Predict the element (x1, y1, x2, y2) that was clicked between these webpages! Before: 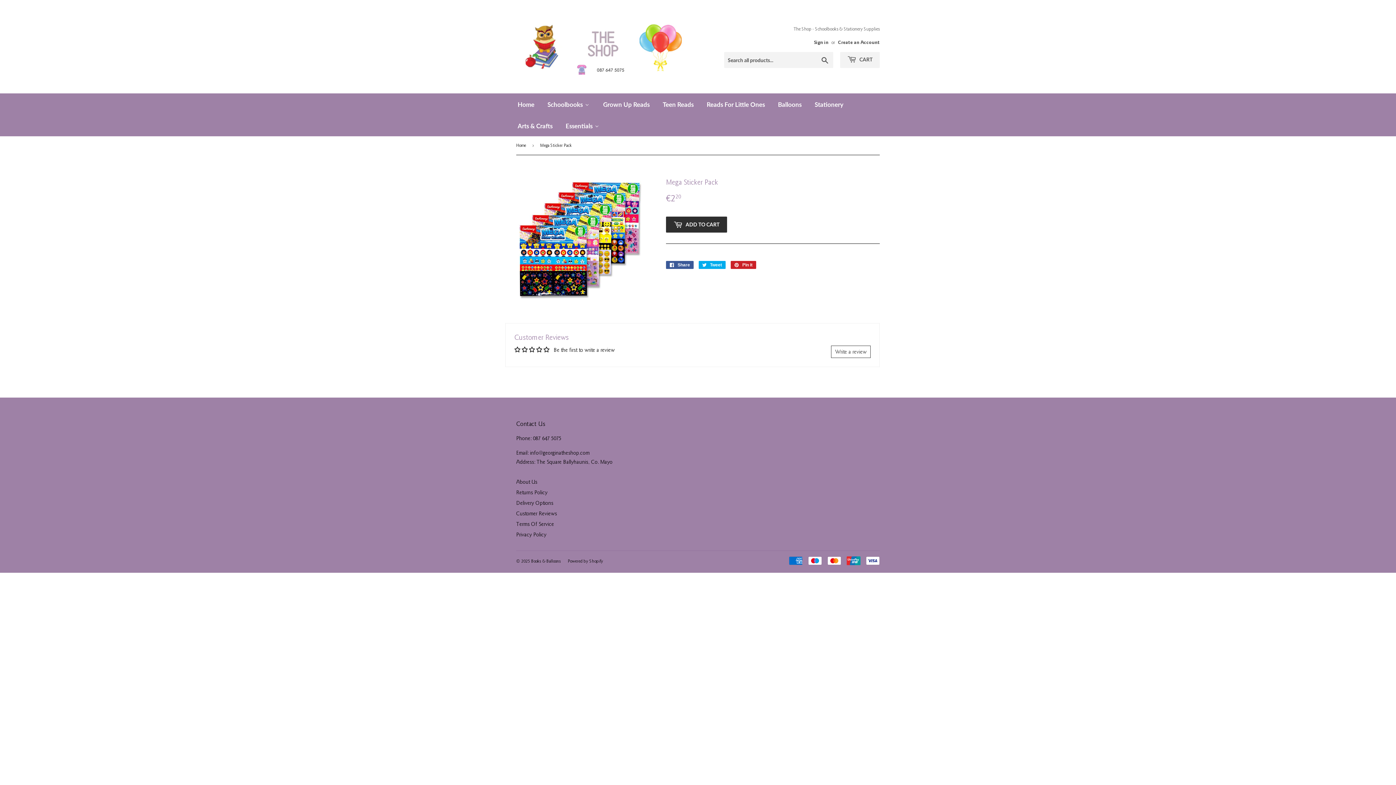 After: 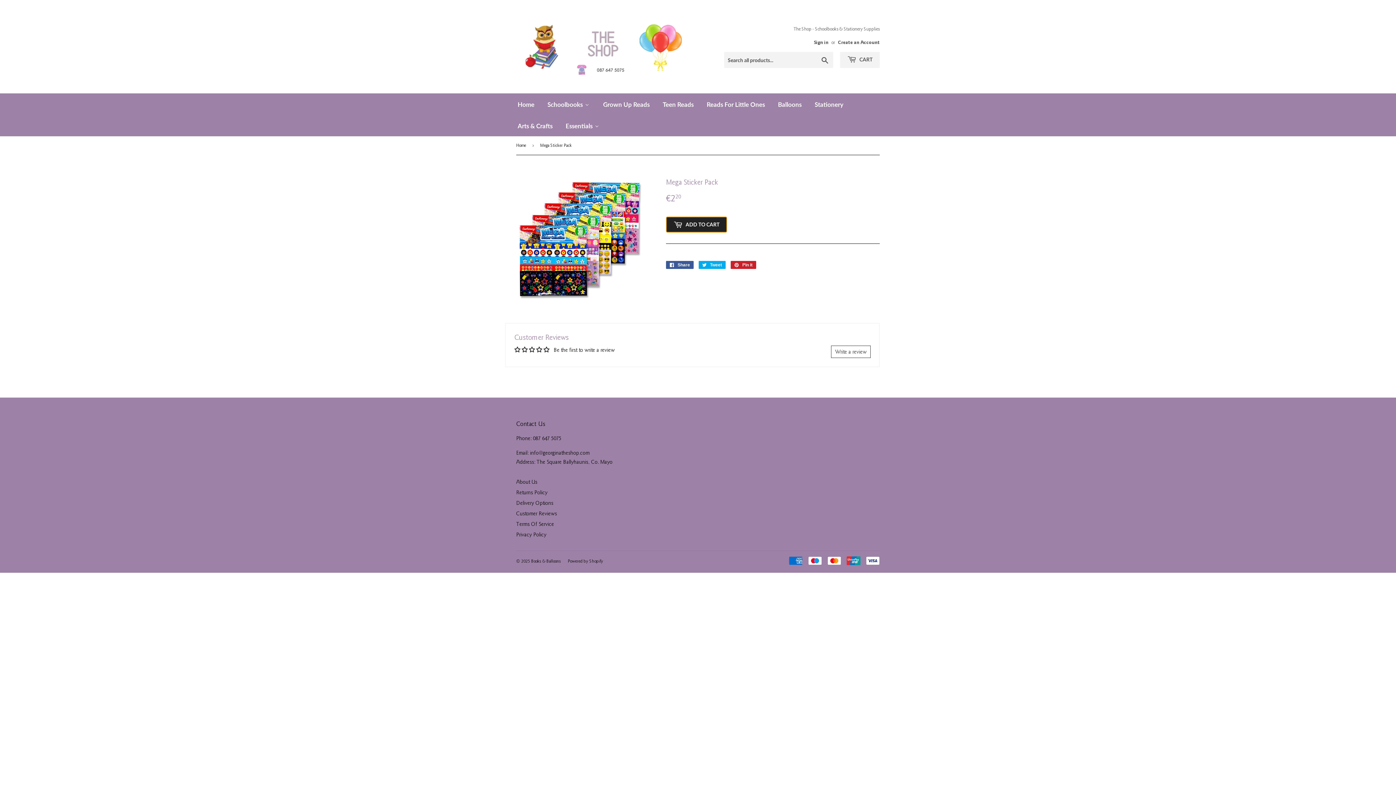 Action: bbox: (666, 216, 727, 232) label:  ADD TO CART